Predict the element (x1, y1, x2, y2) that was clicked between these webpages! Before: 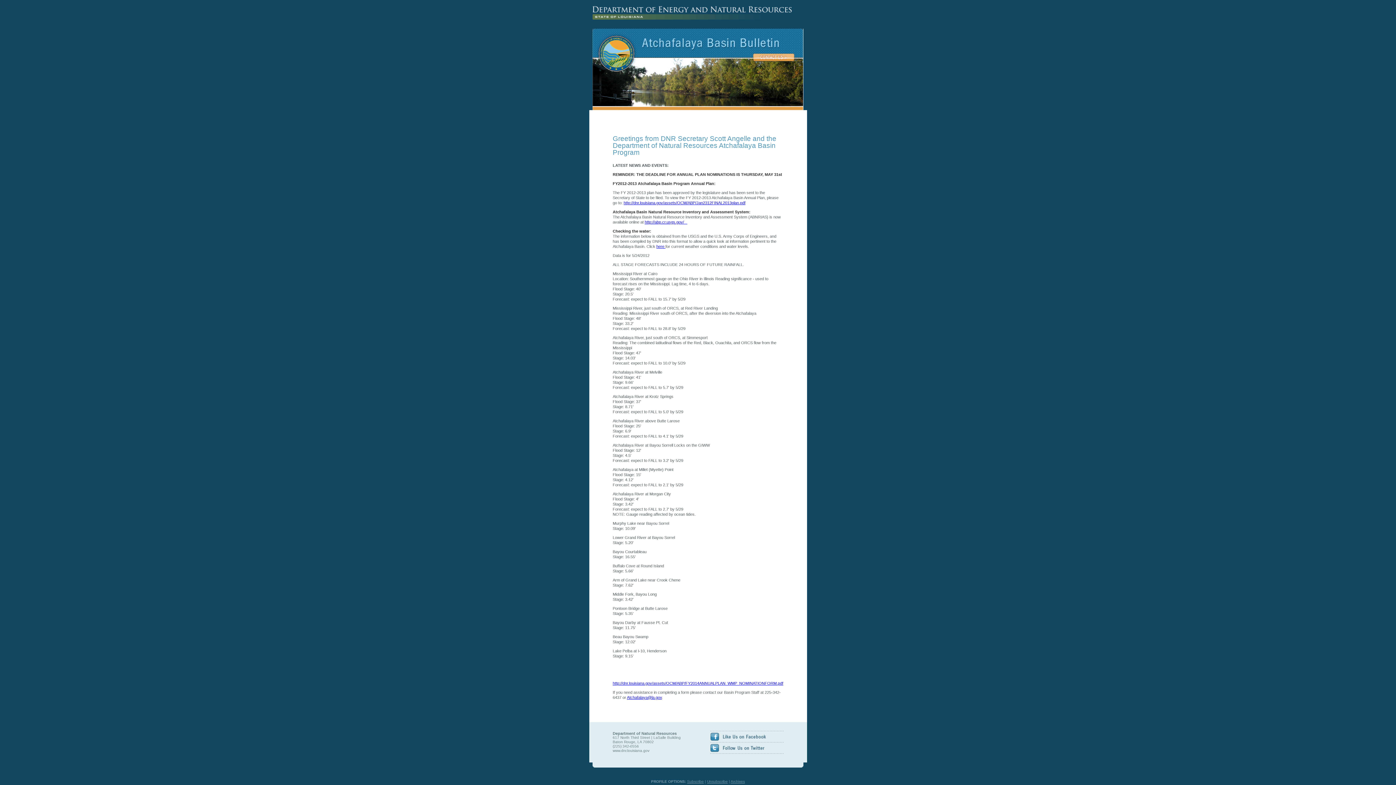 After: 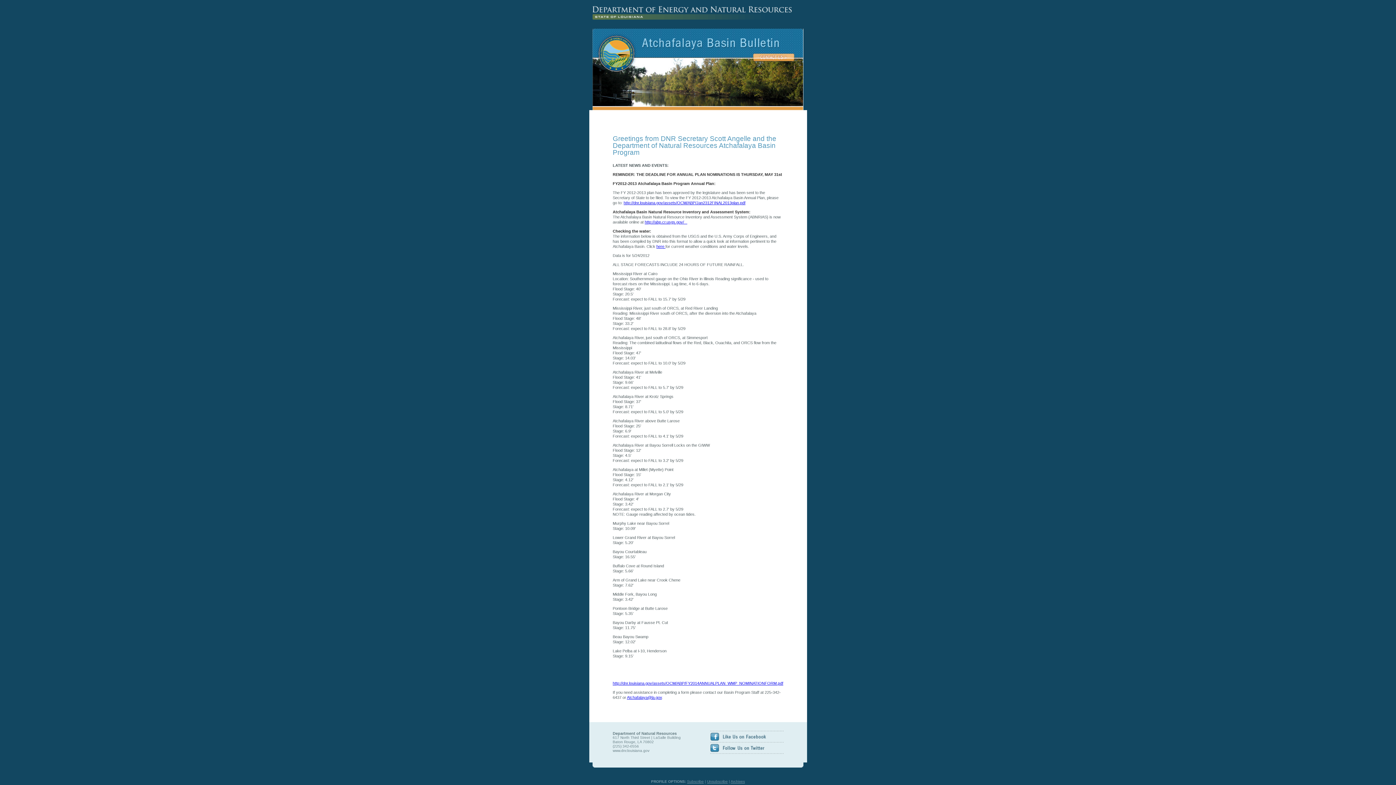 Action: label: http://dnr.louisiana.gov/assets/OCM/ABP/FY2014ANNUALPLAN_WMP_NOMINATIONFORM.pdf bbox: (612, 681, 783, 685)